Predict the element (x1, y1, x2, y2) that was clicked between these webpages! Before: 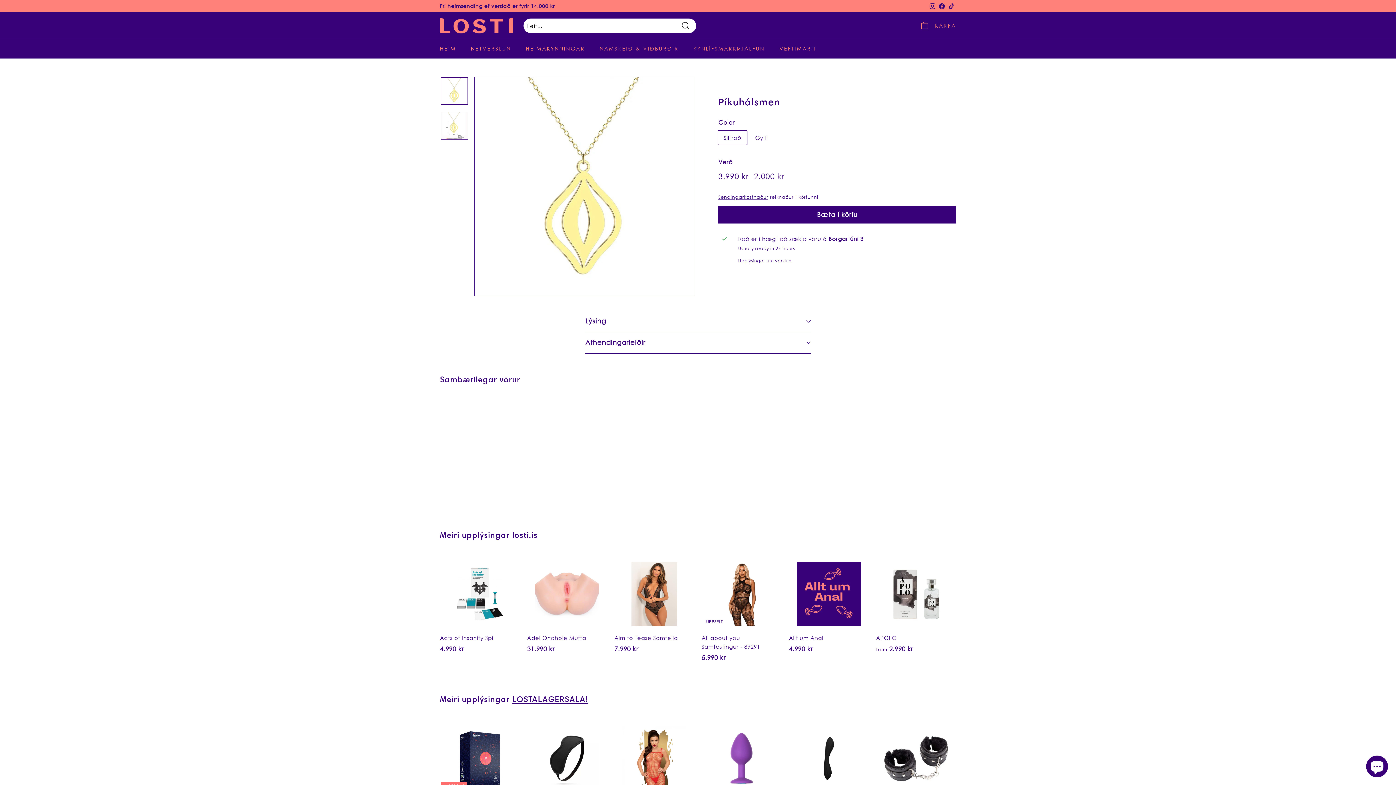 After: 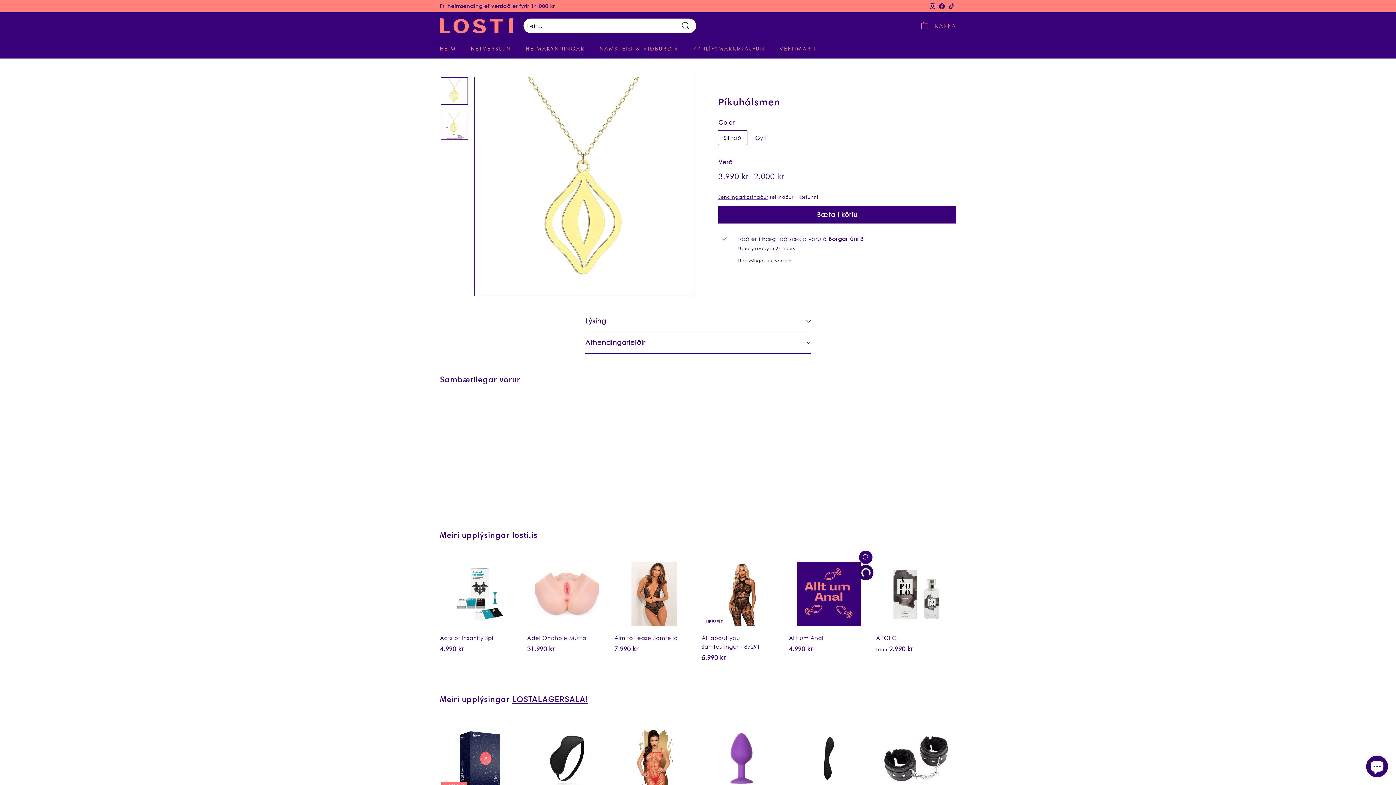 Action: bbox: (859, 568, 872, 581) label: Bæta í körfu